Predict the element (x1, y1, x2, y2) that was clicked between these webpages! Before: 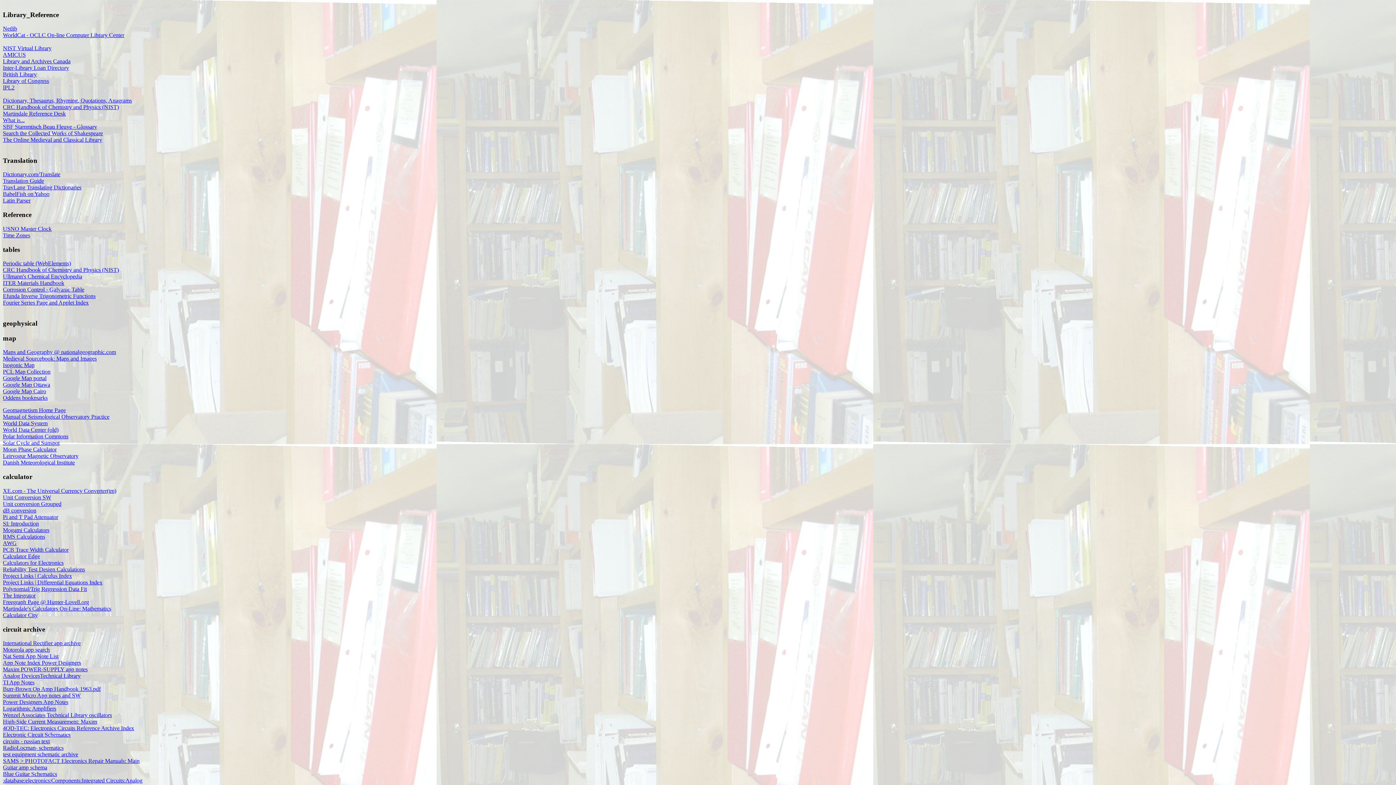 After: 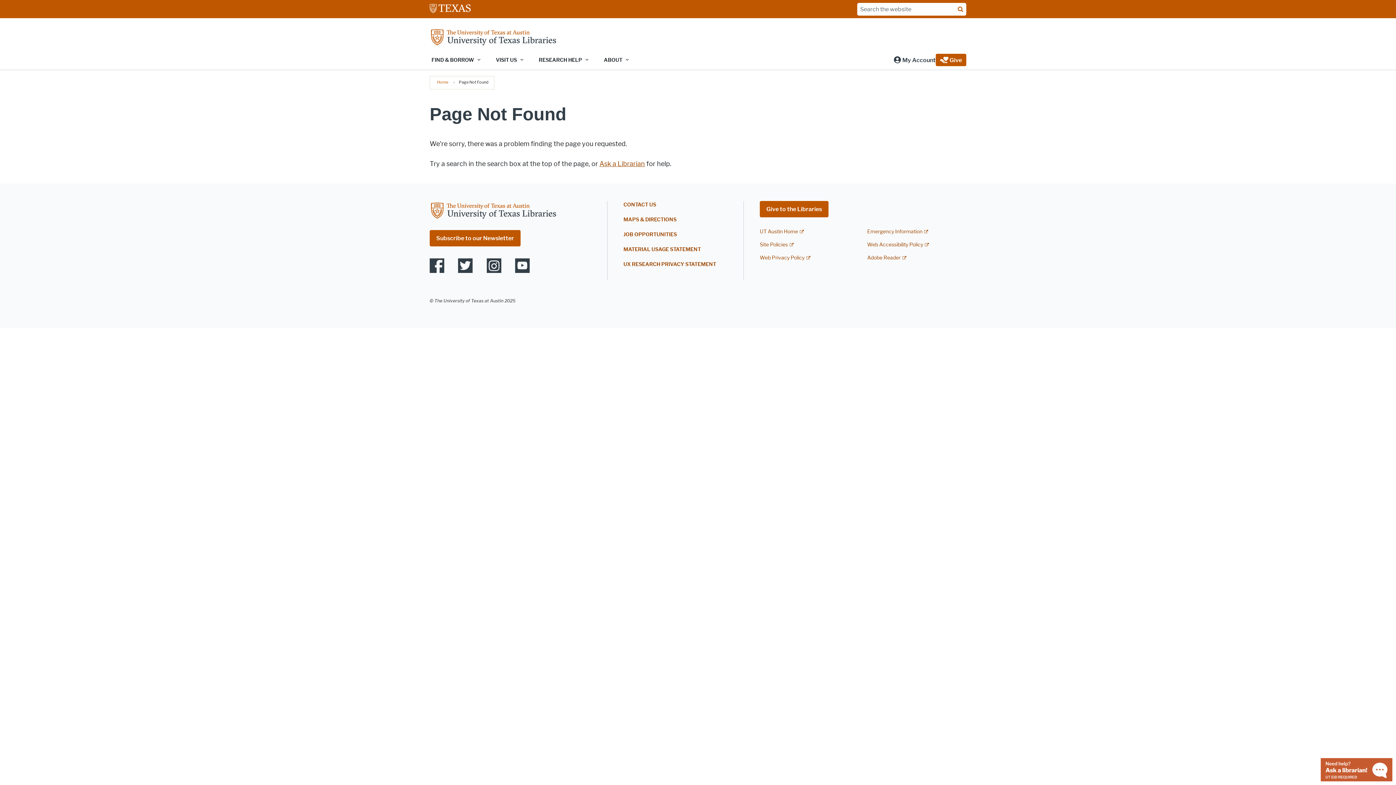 Action: bbox: (2, 368, 50, 375) label: PCL Map Collection